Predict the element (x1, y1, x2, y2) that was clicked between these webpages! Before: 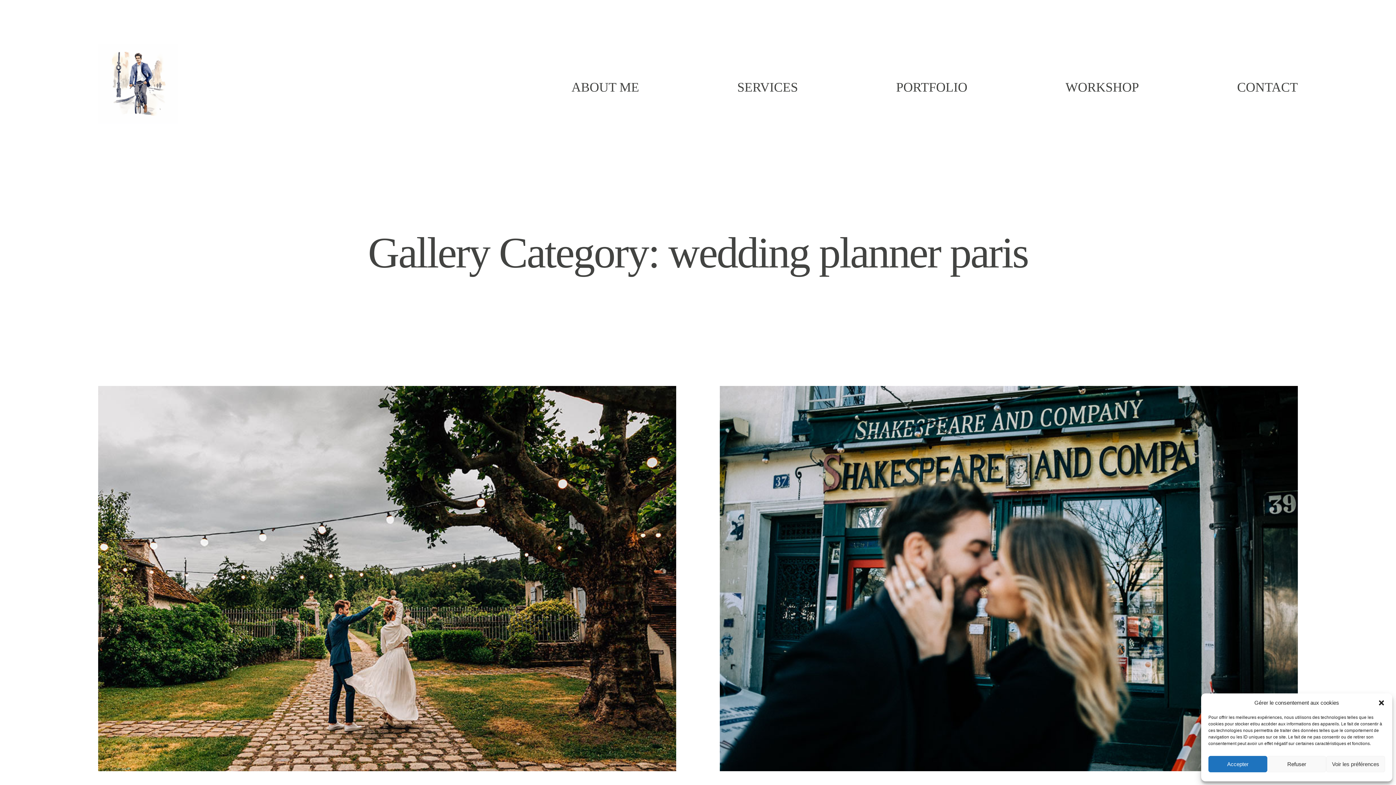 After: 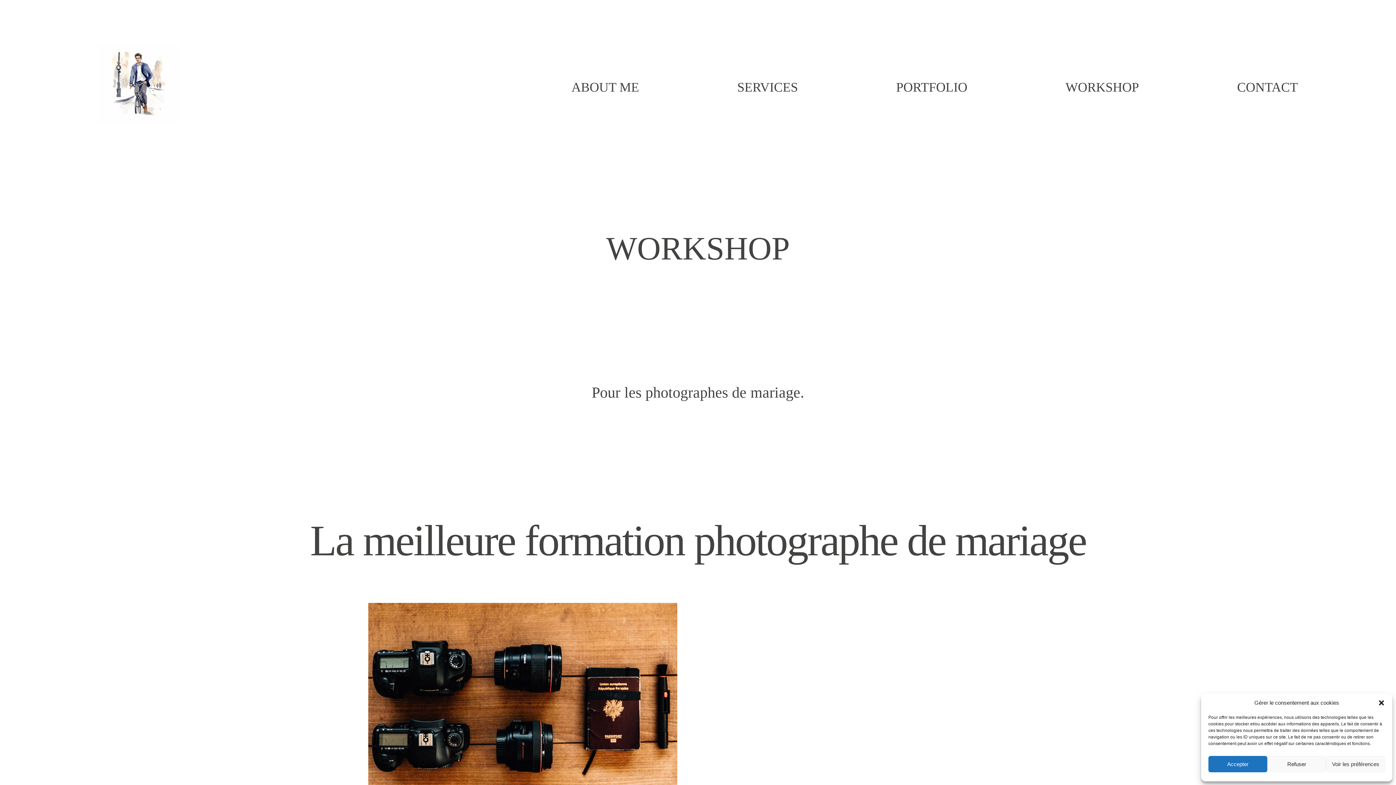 Action: bbox: (1065, 80, 1139, 94) label: WORKSHOP